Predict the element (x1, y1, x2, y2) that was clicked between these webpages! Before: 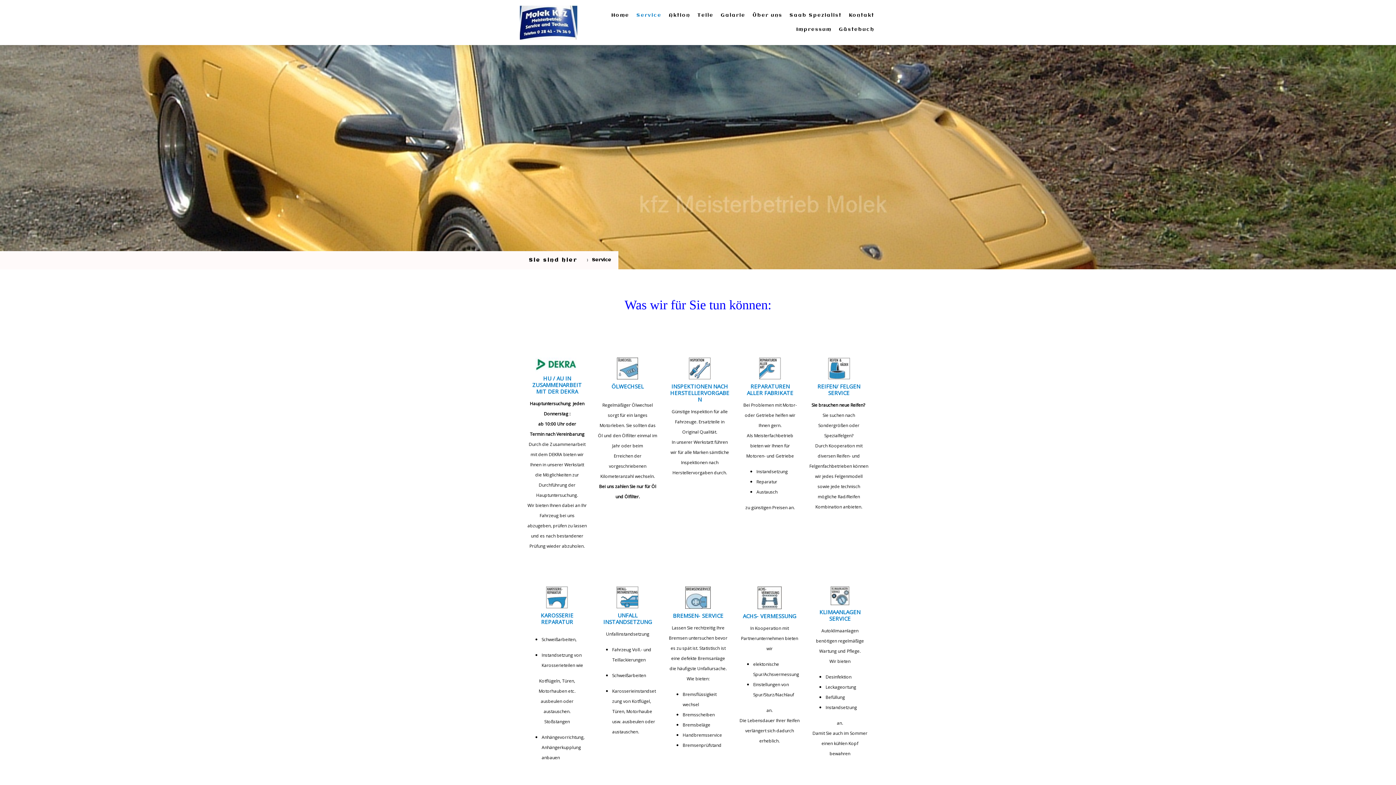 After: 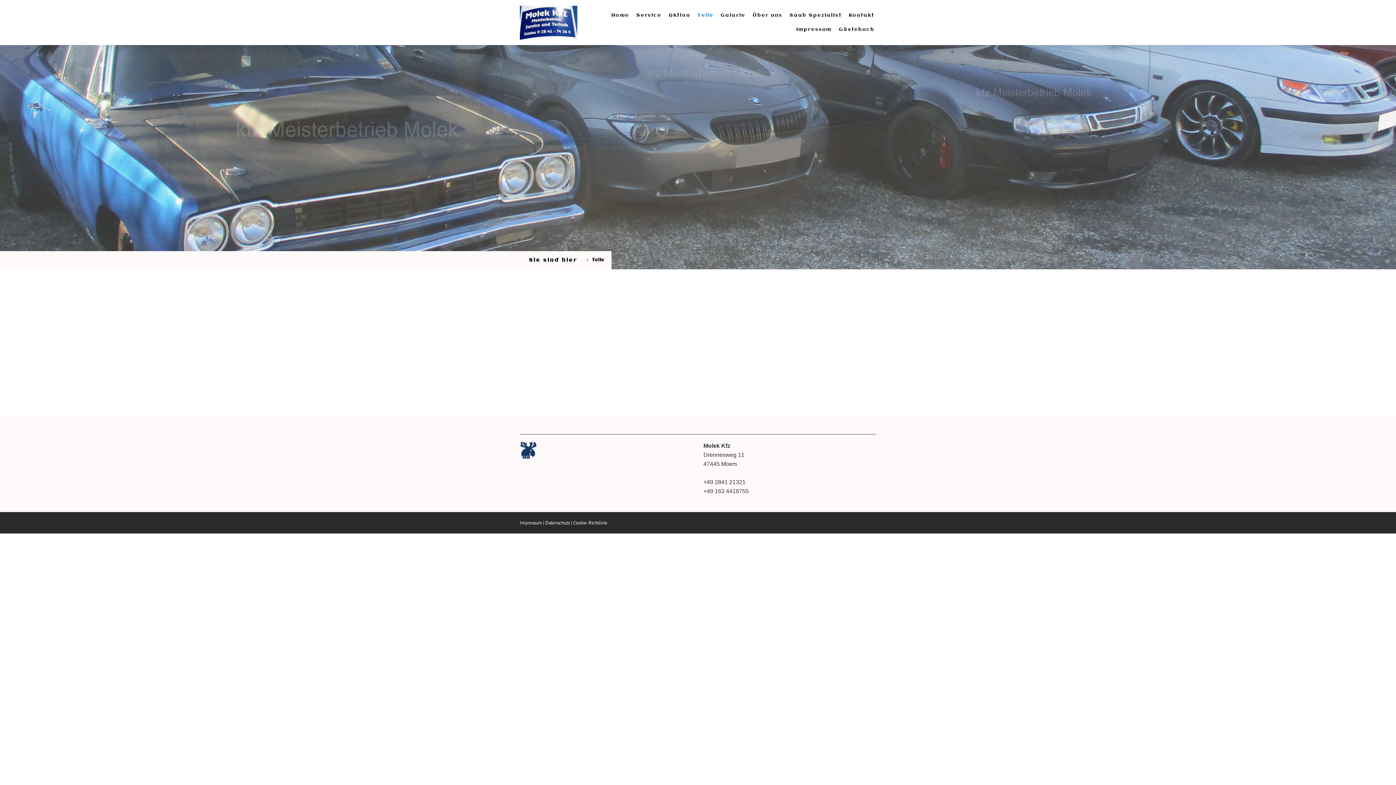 Action: bbox: (694, 8, 717, 22) label: Teile